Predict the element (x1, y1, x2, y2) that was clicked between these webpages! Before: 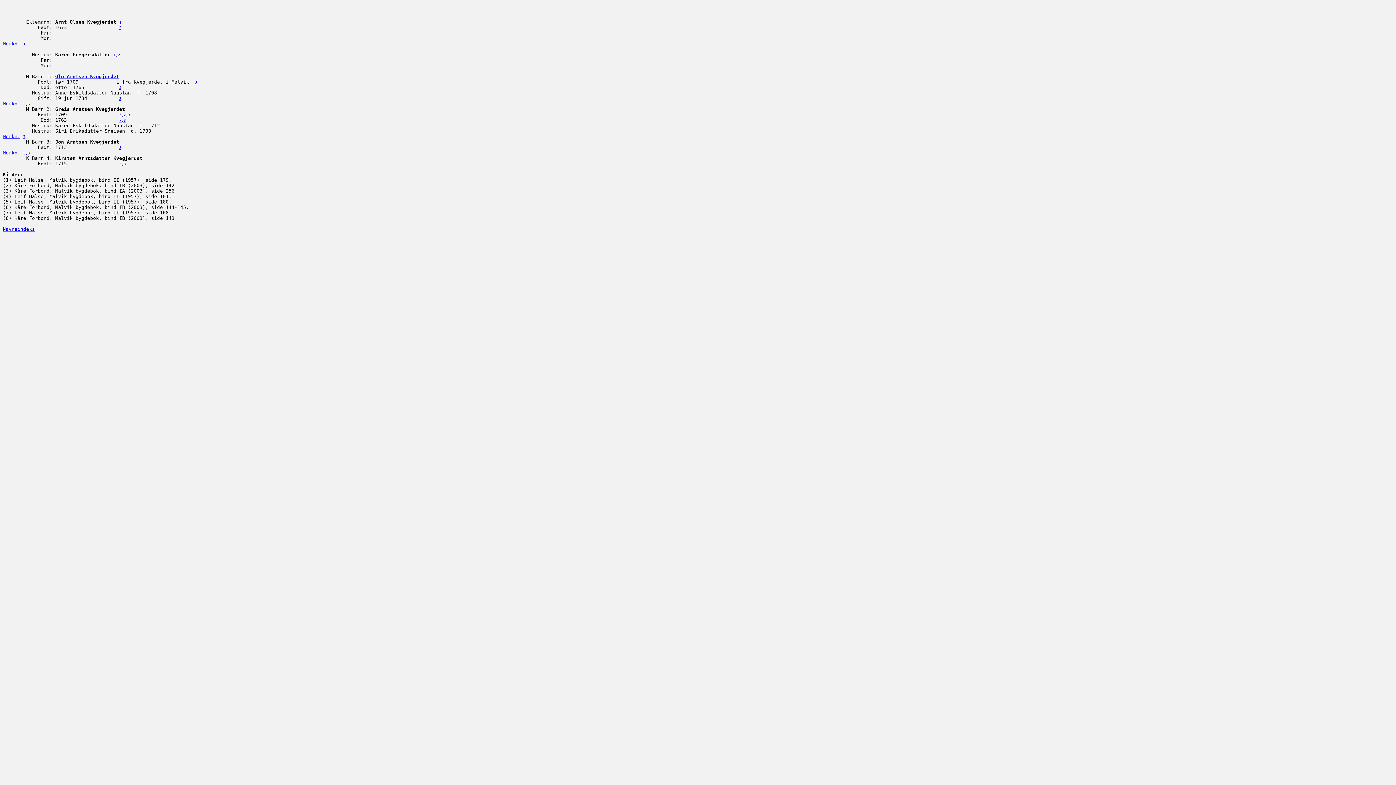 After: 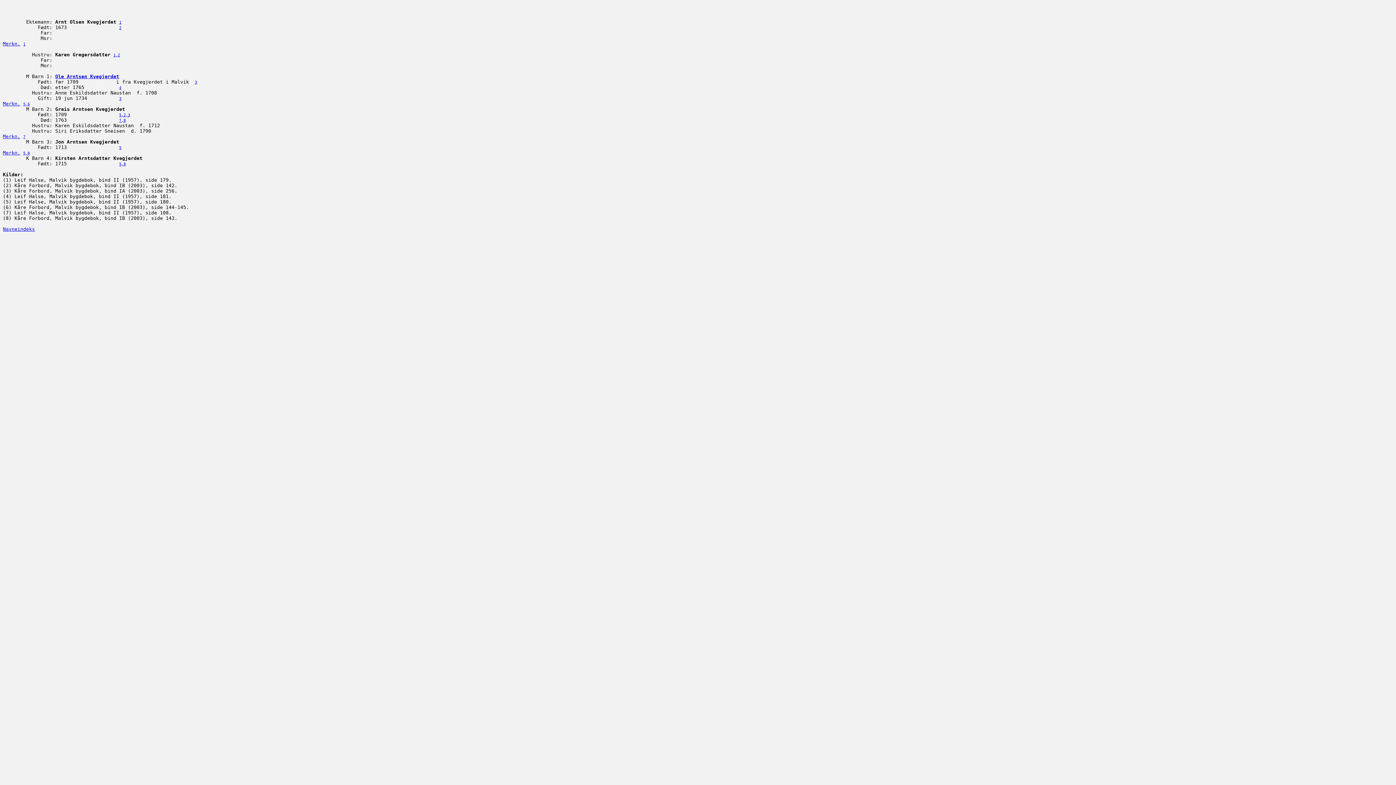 Action: label: 1 bbox: (23, 41, 25, 46)